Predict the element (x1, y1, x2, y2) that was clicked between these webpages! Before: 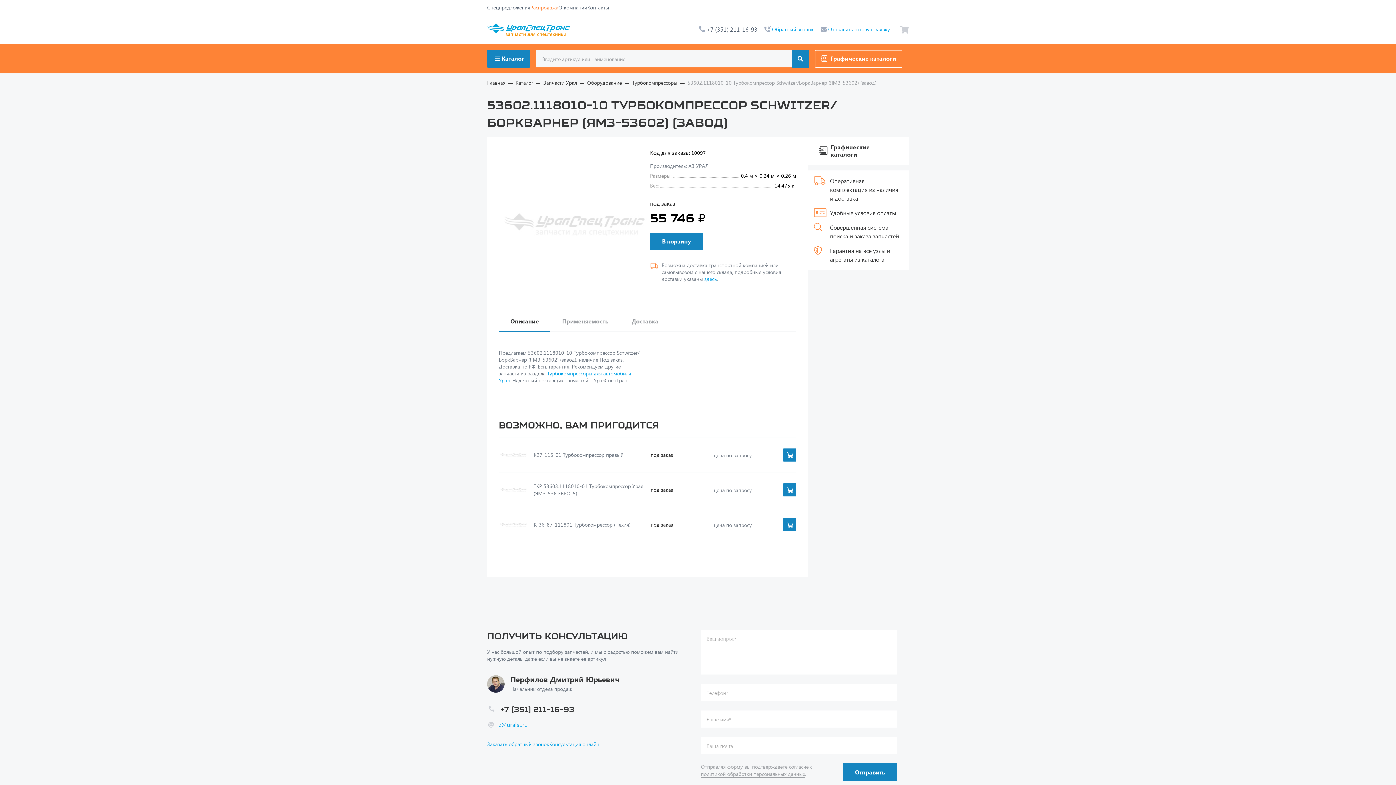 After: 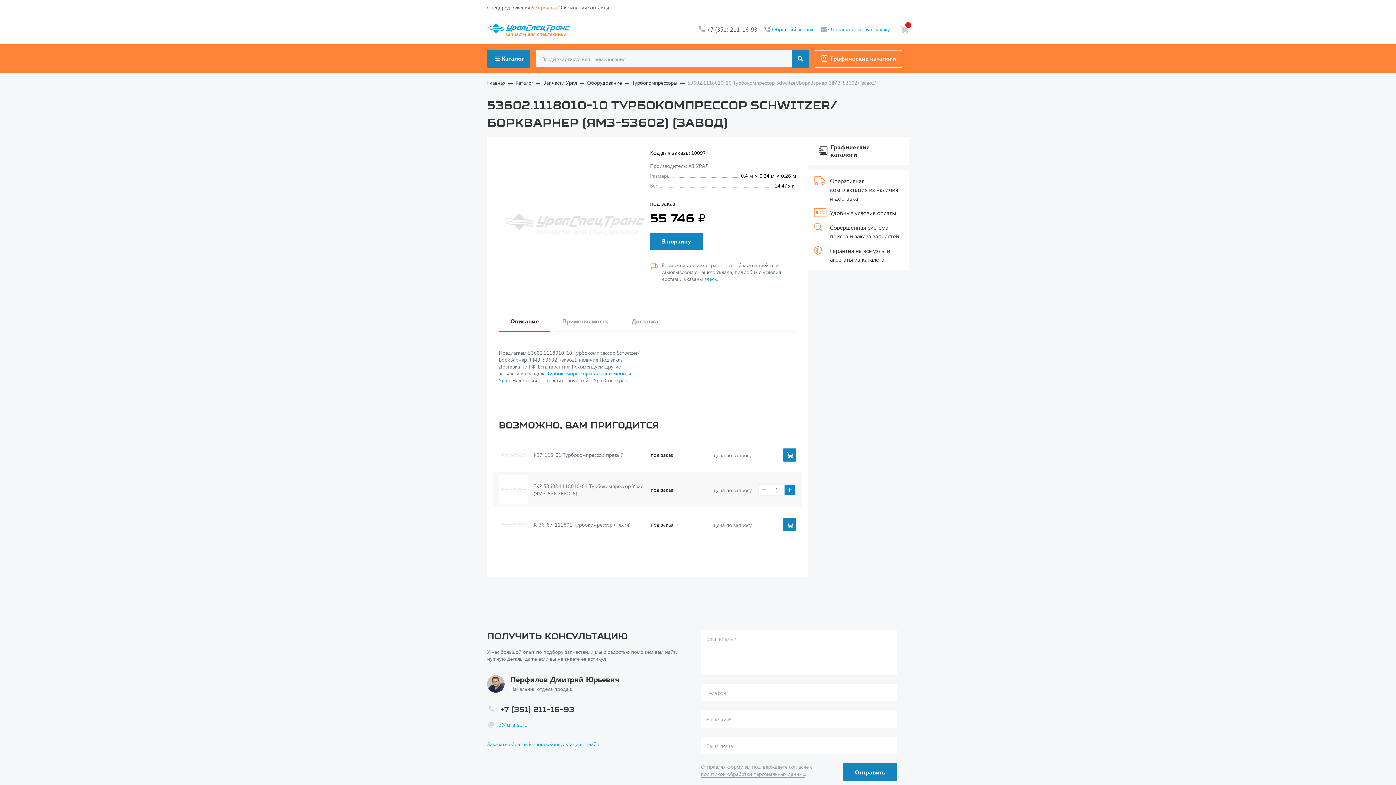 Action: label: В корзину bbox: (783, 483, 796, 496)